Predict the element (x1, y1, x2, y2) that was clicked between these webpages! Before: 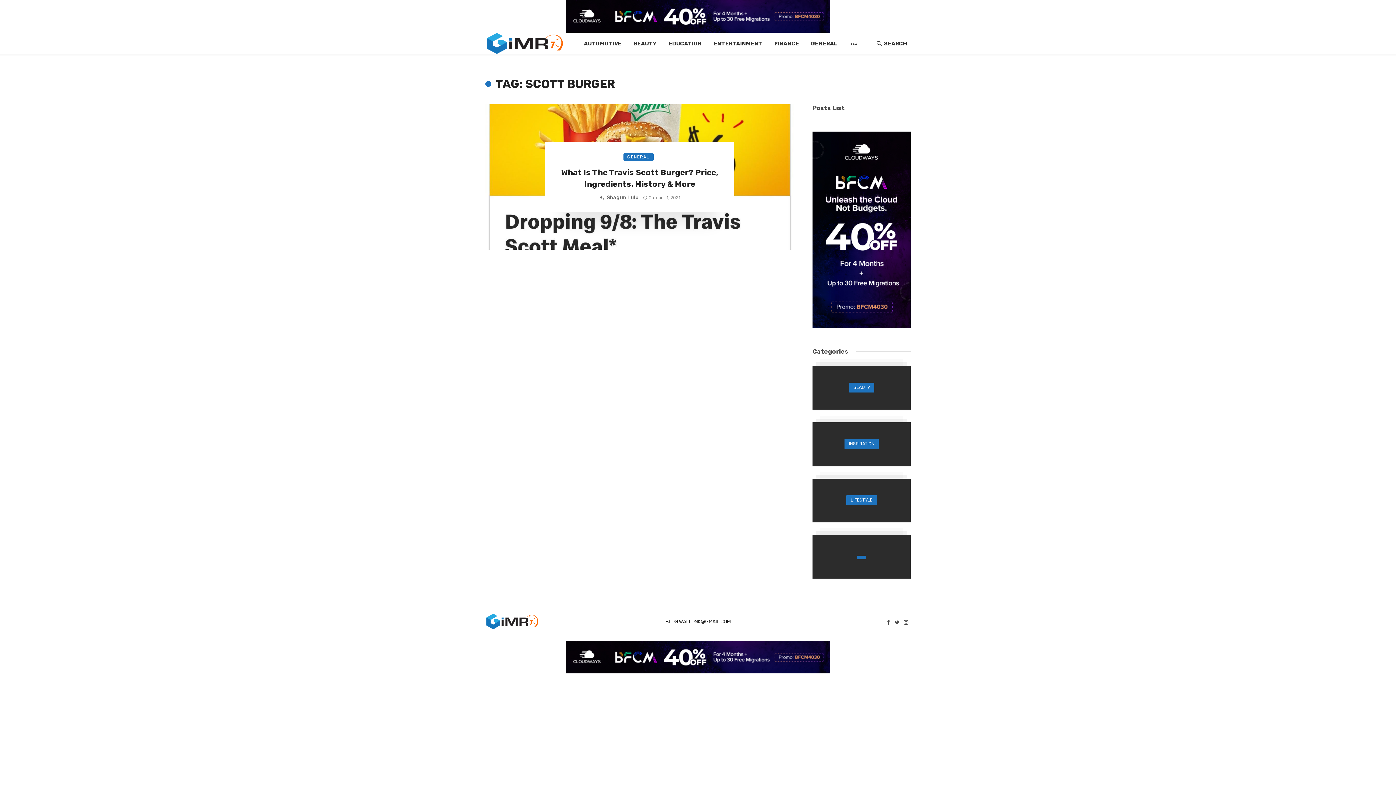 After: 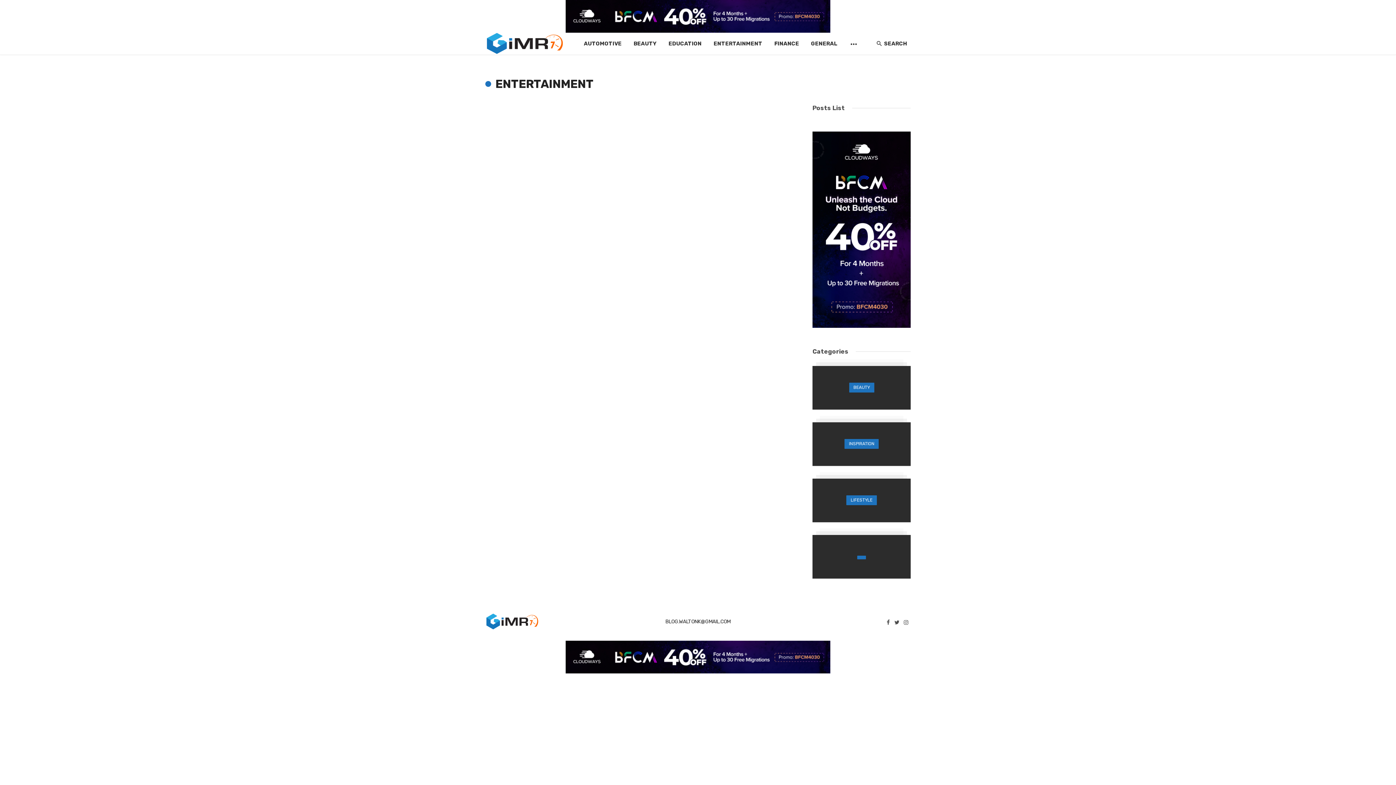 Action: bbox: (708, 32, 768, 54) label: ENTERTAINMENT